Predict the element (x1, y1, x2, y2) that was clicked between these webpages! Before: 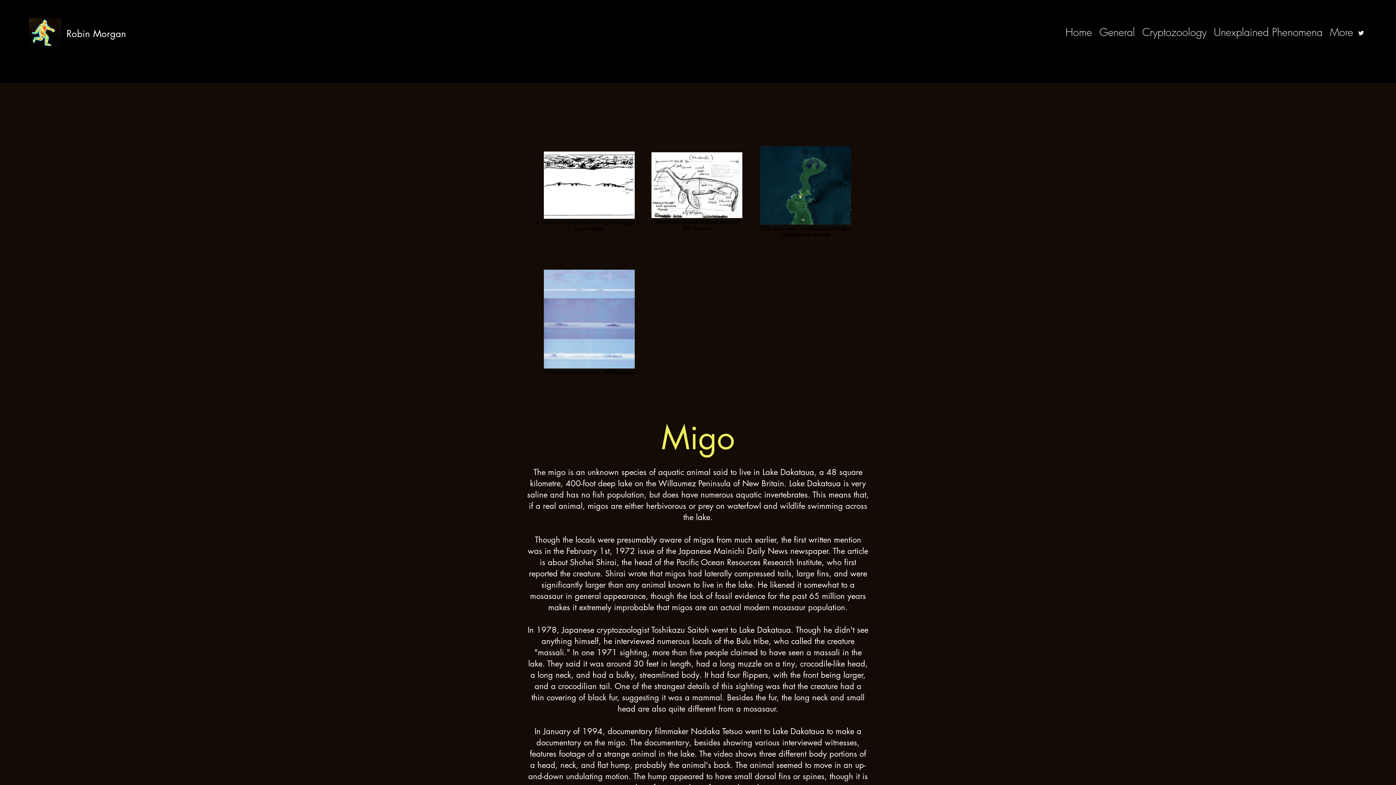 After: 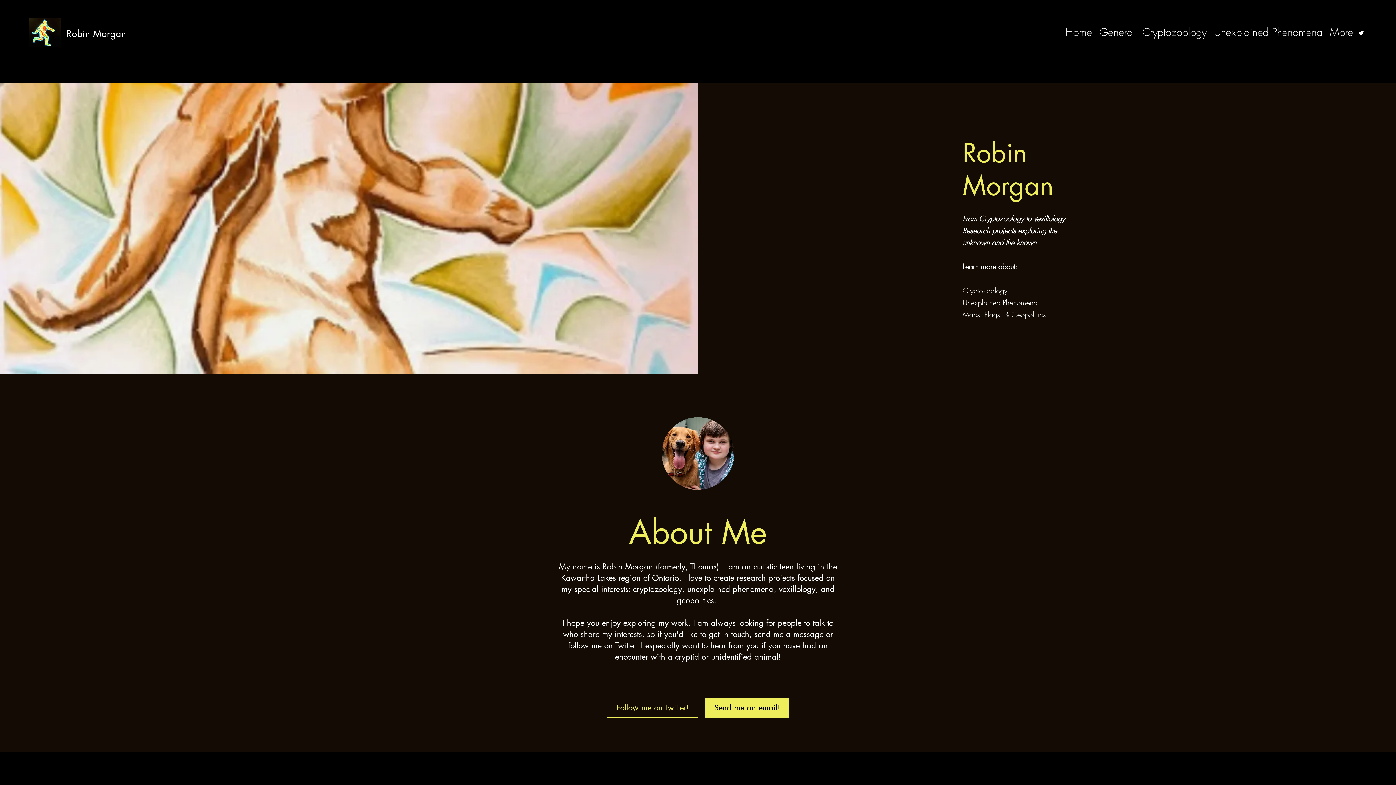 Action: bbox: (66, 27, 126, 40) label: Robin Morgan